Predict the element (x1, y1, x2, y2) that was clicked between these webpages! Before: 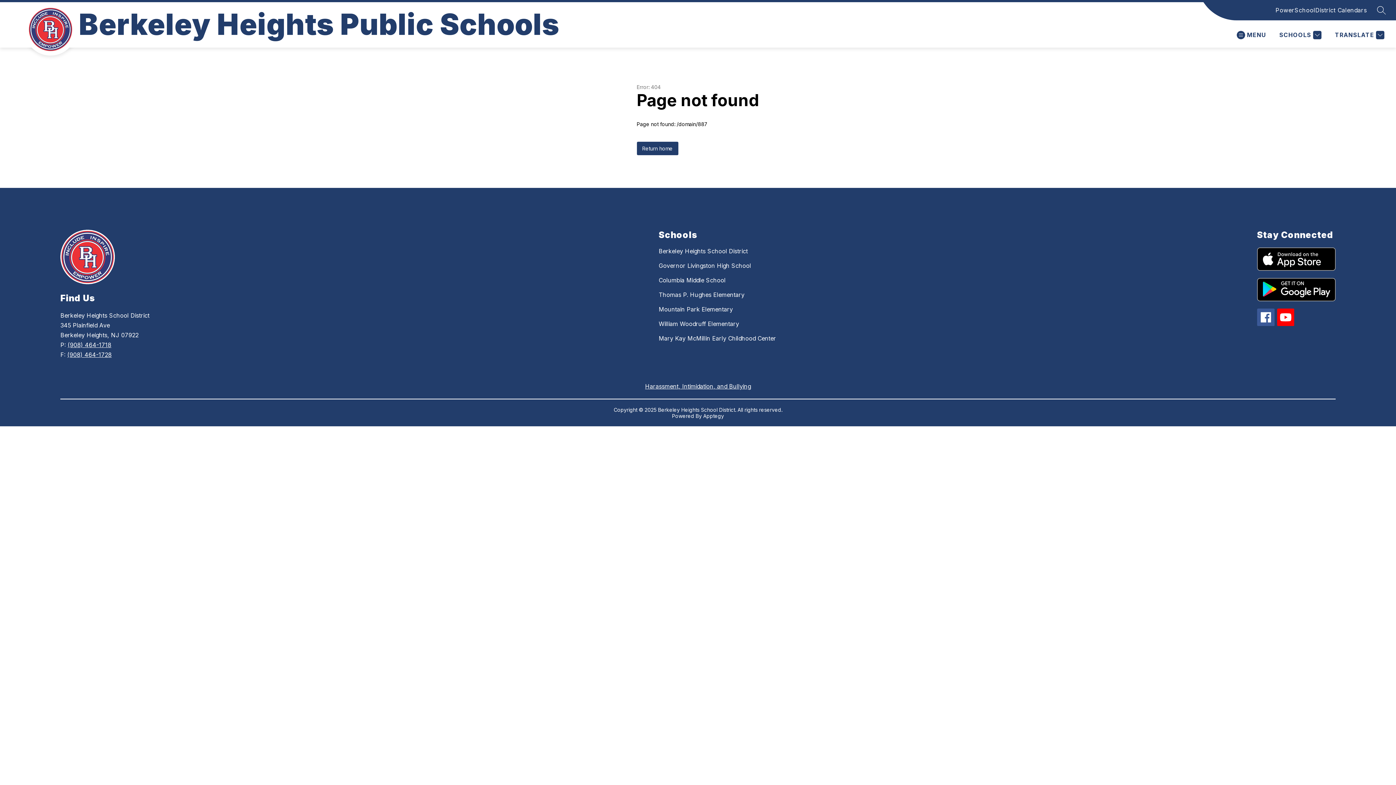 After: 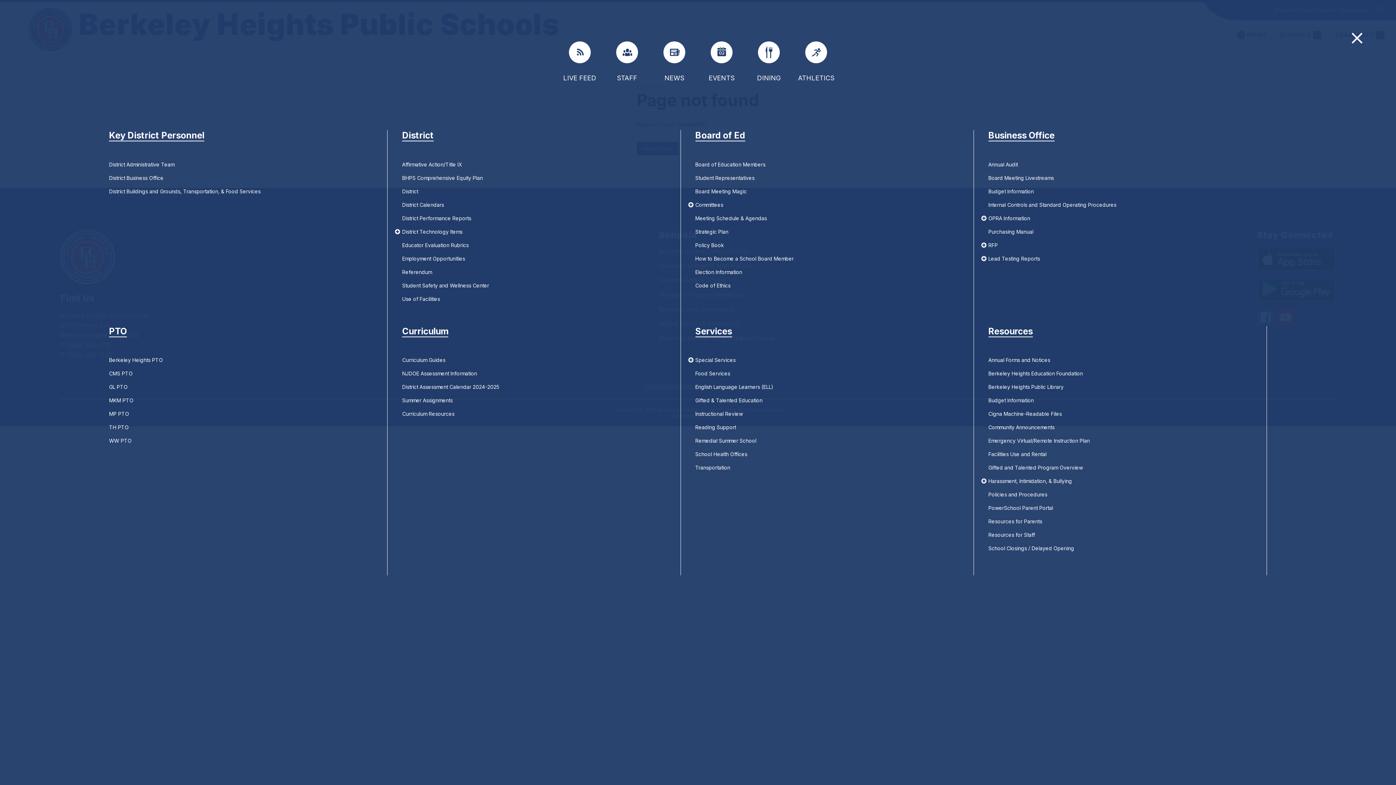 Action: bbox: (1237, 30, 1266, 39) label: MENU